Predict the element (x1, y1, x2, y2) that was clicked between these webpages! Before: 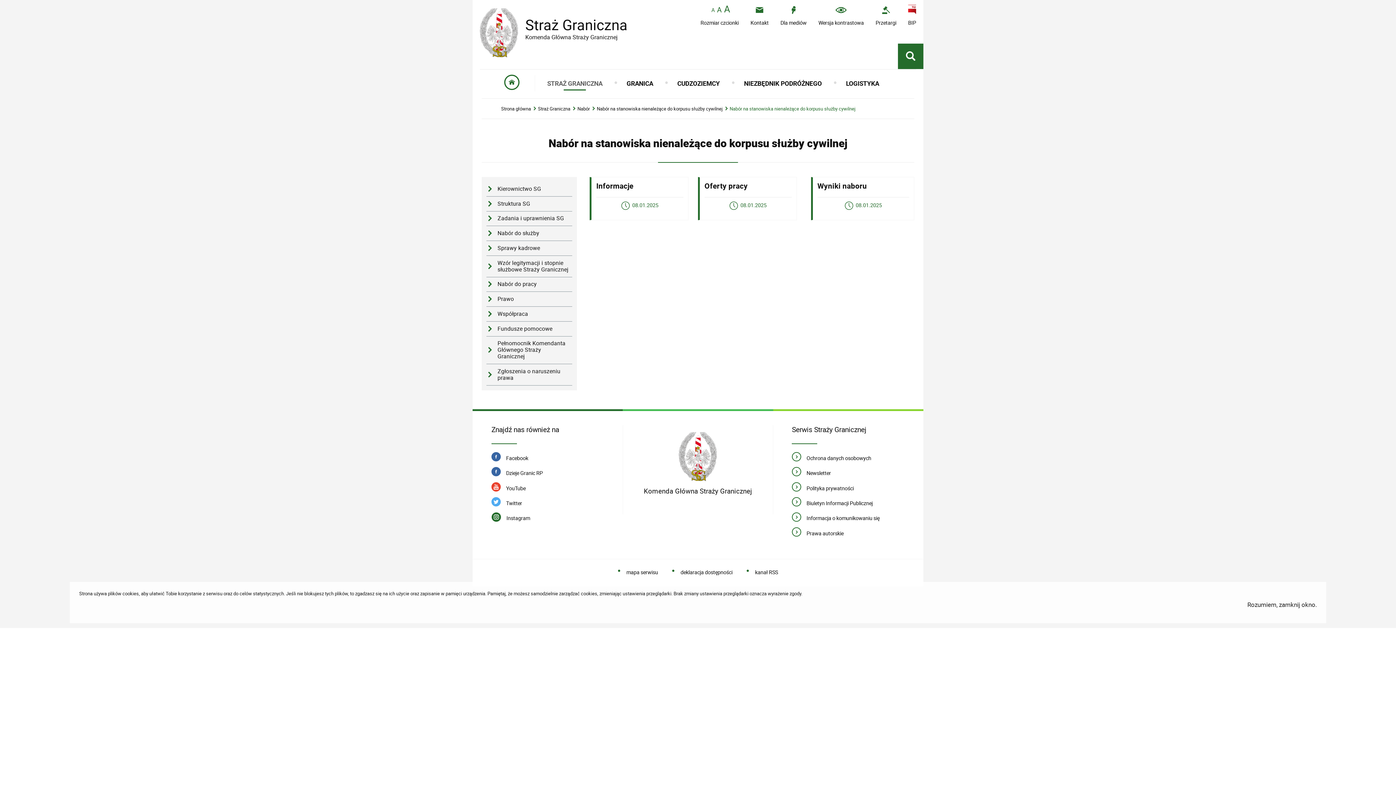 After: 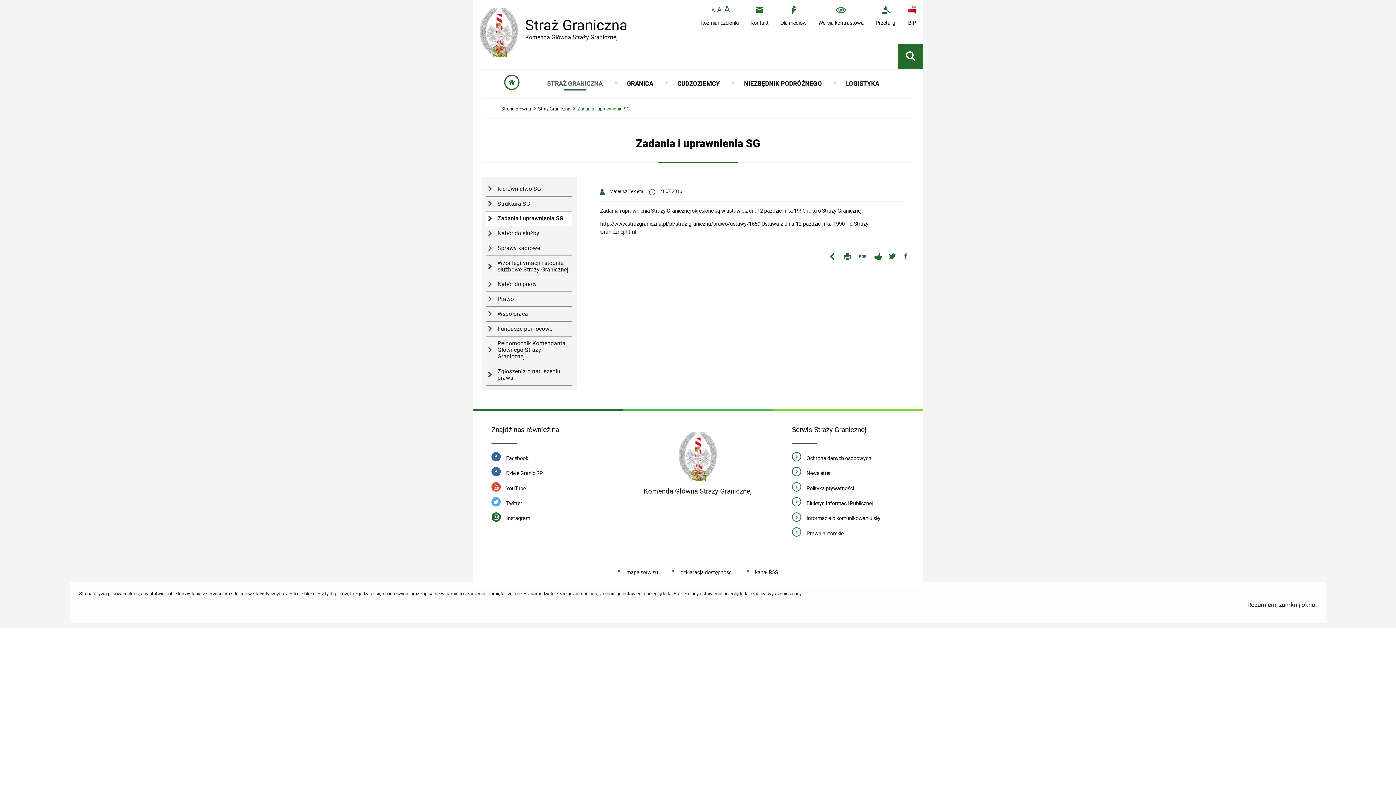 Action: label: Zadania i uprawnienia SG bbox: (486, 211, 572, 226)